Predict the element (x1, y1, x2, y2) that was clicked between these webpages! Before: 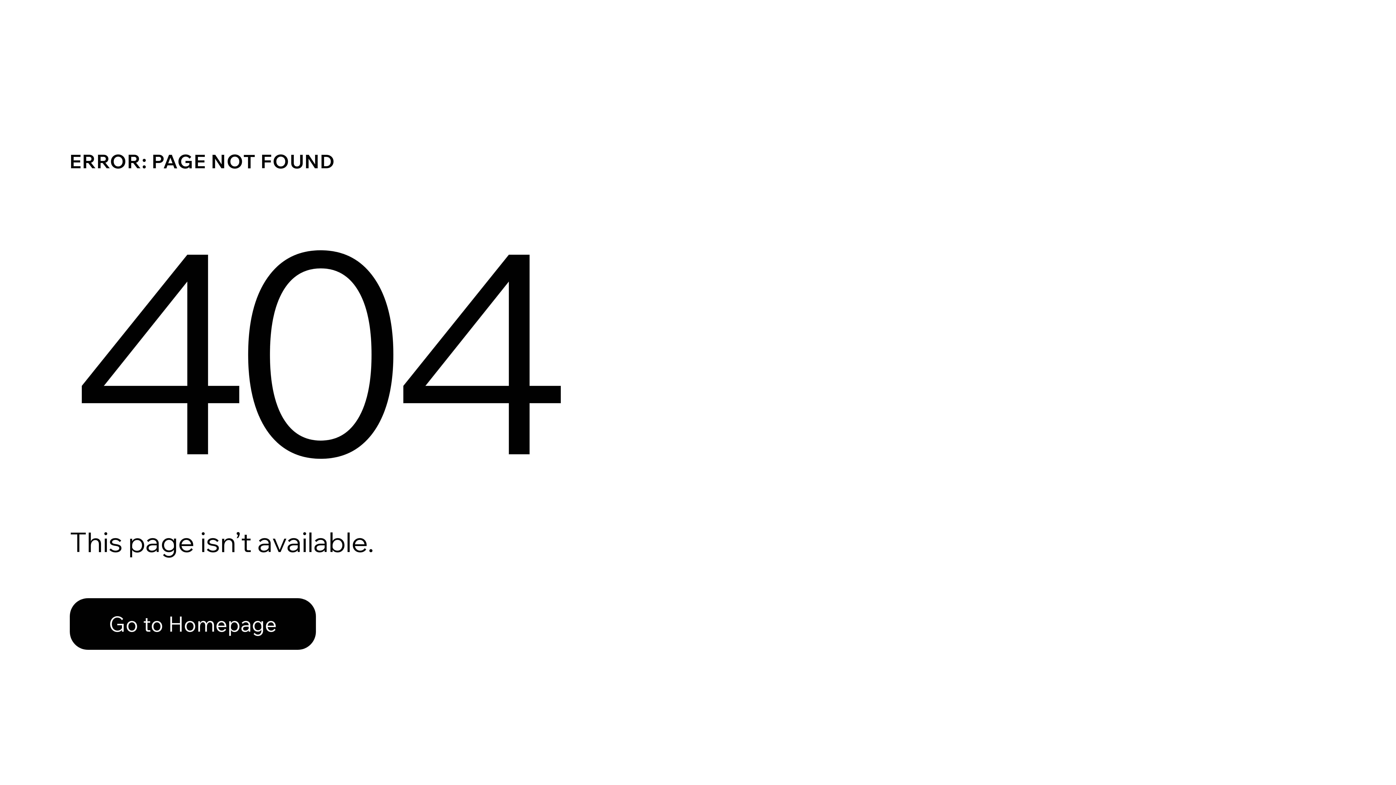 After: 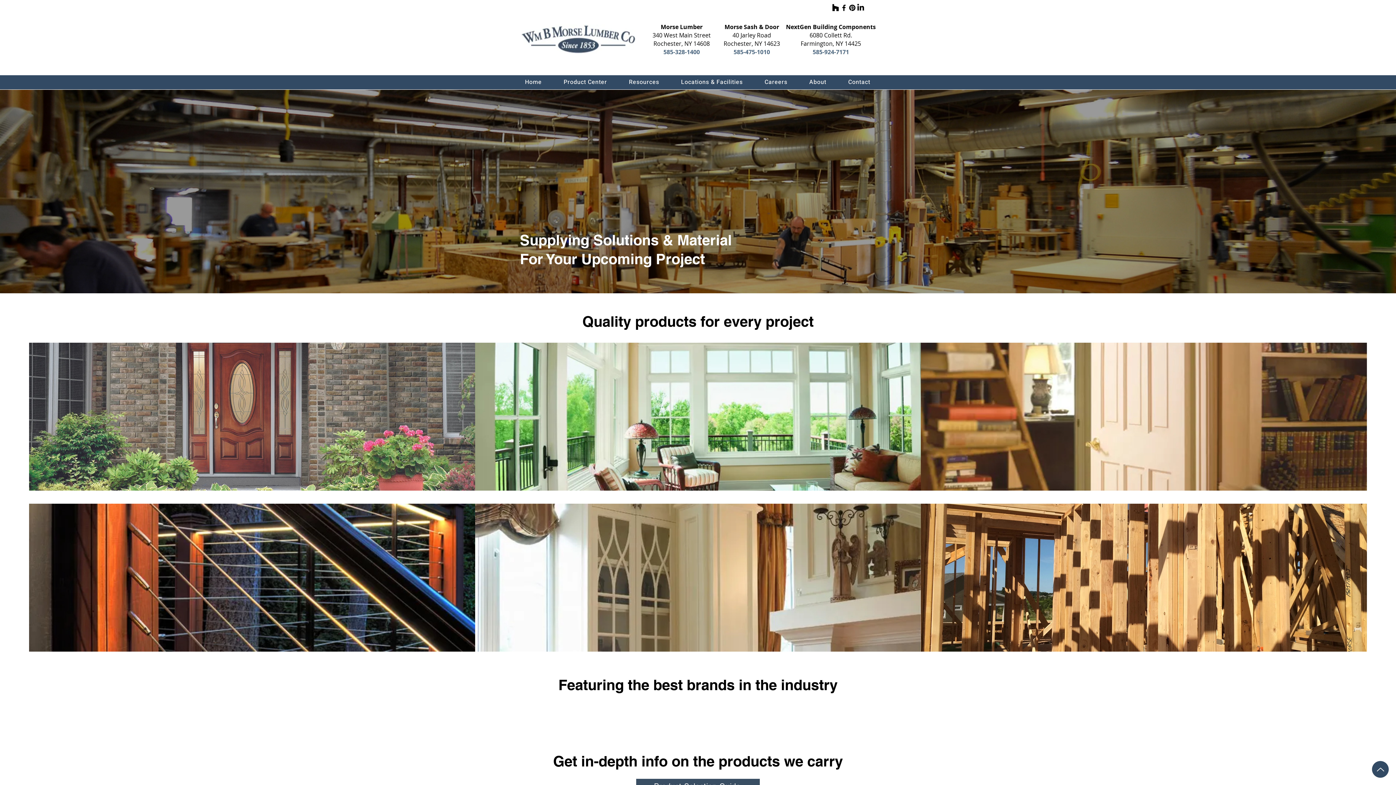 Action: bbox: (69, 582, 768, 659) label: Go to Homepage